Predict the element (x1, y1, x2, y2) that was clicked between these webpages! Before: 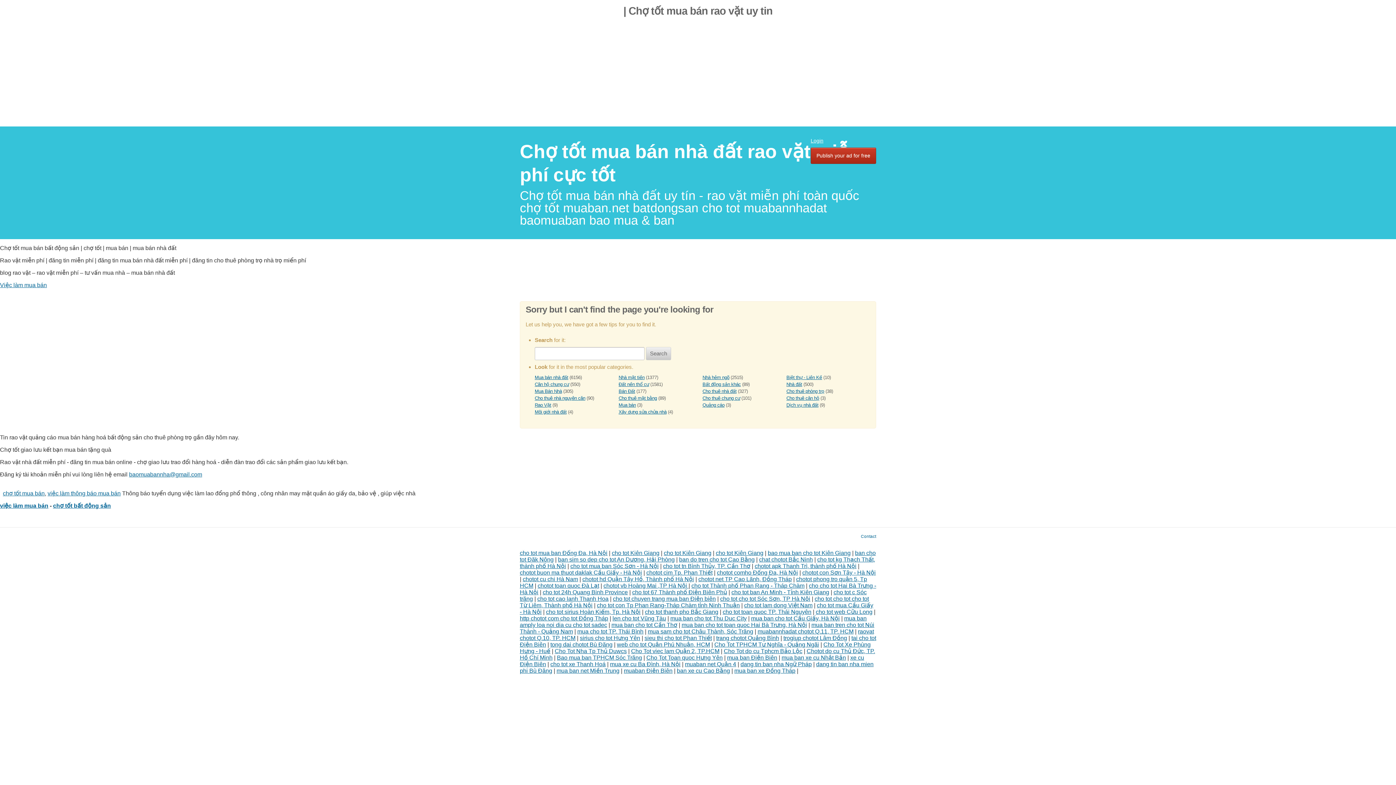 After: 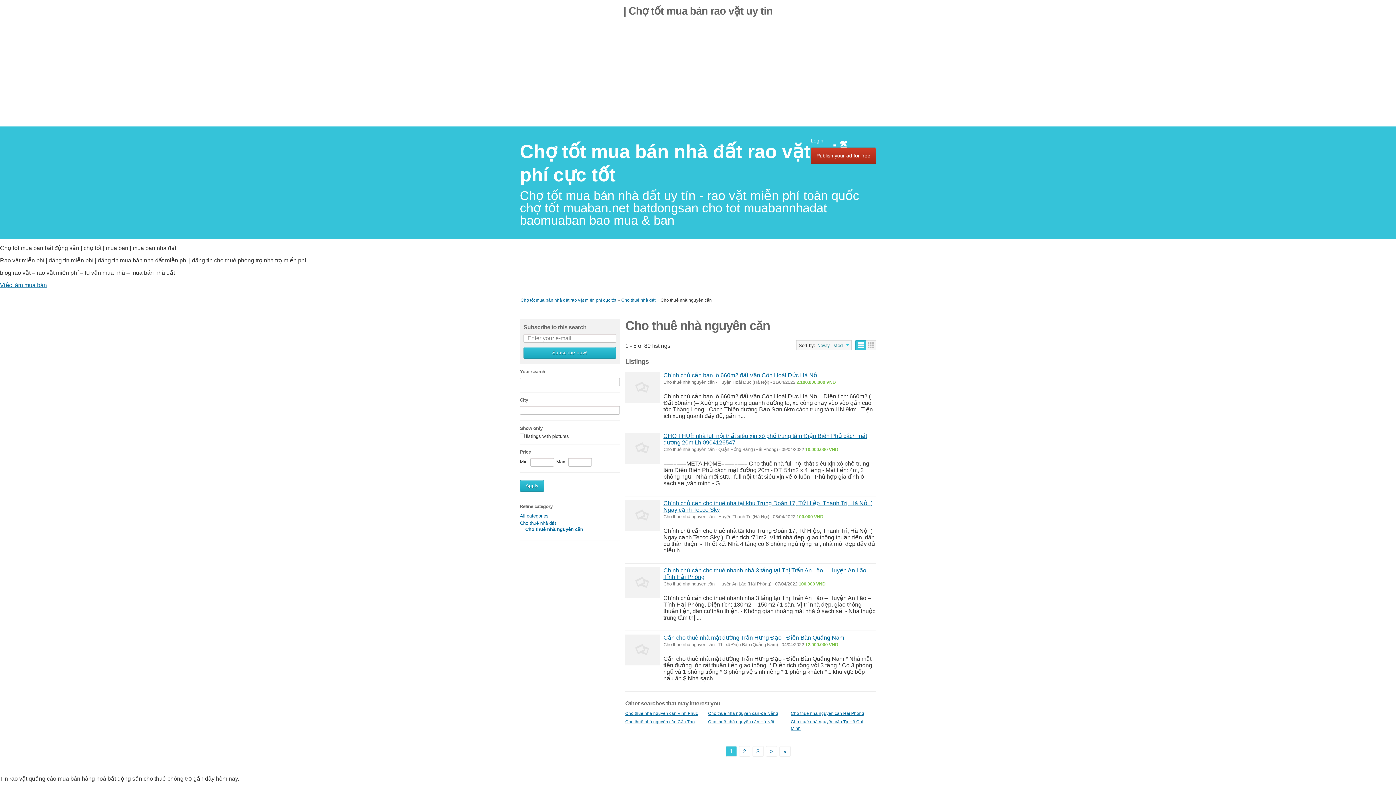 Action: bbox: (534, 395, 585, 401) label: Cho thuê nhà nguyên căn